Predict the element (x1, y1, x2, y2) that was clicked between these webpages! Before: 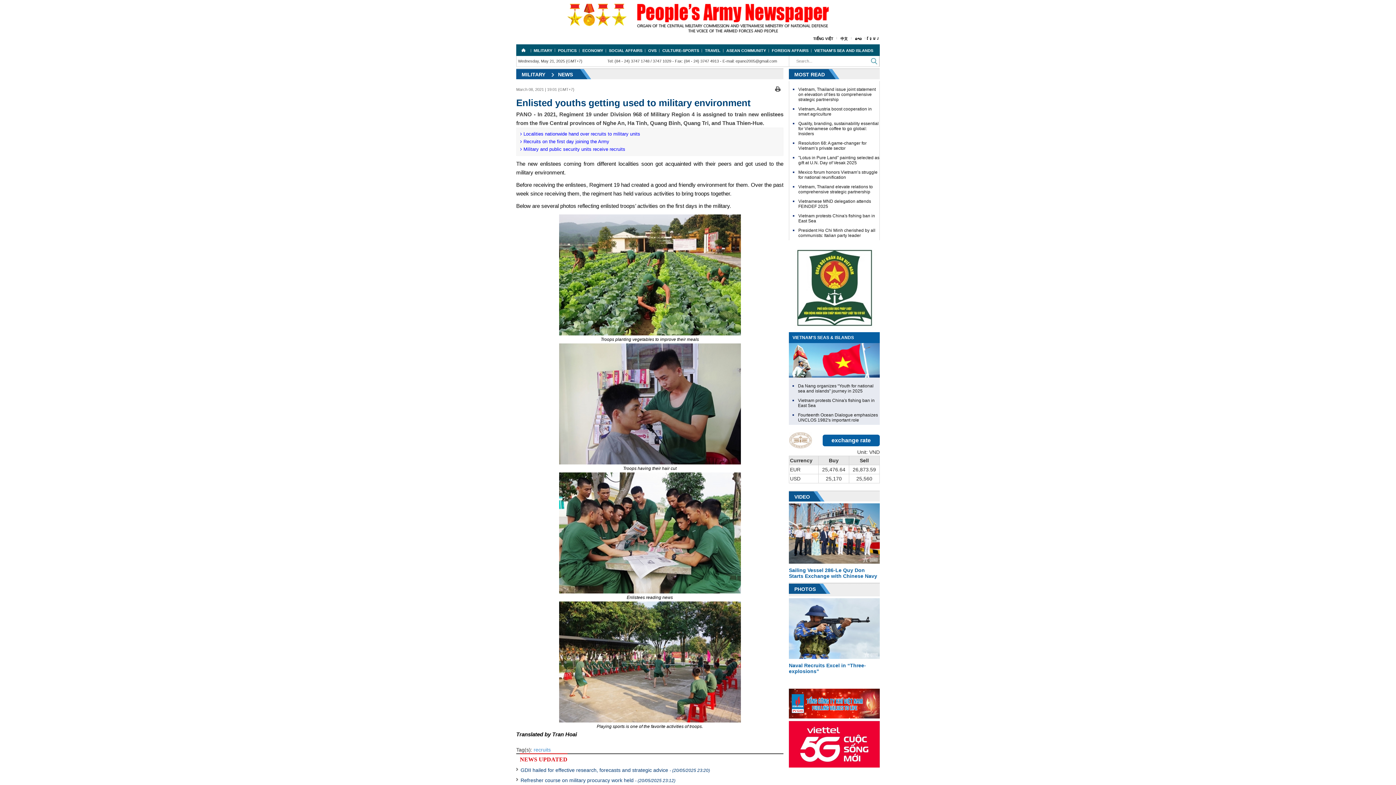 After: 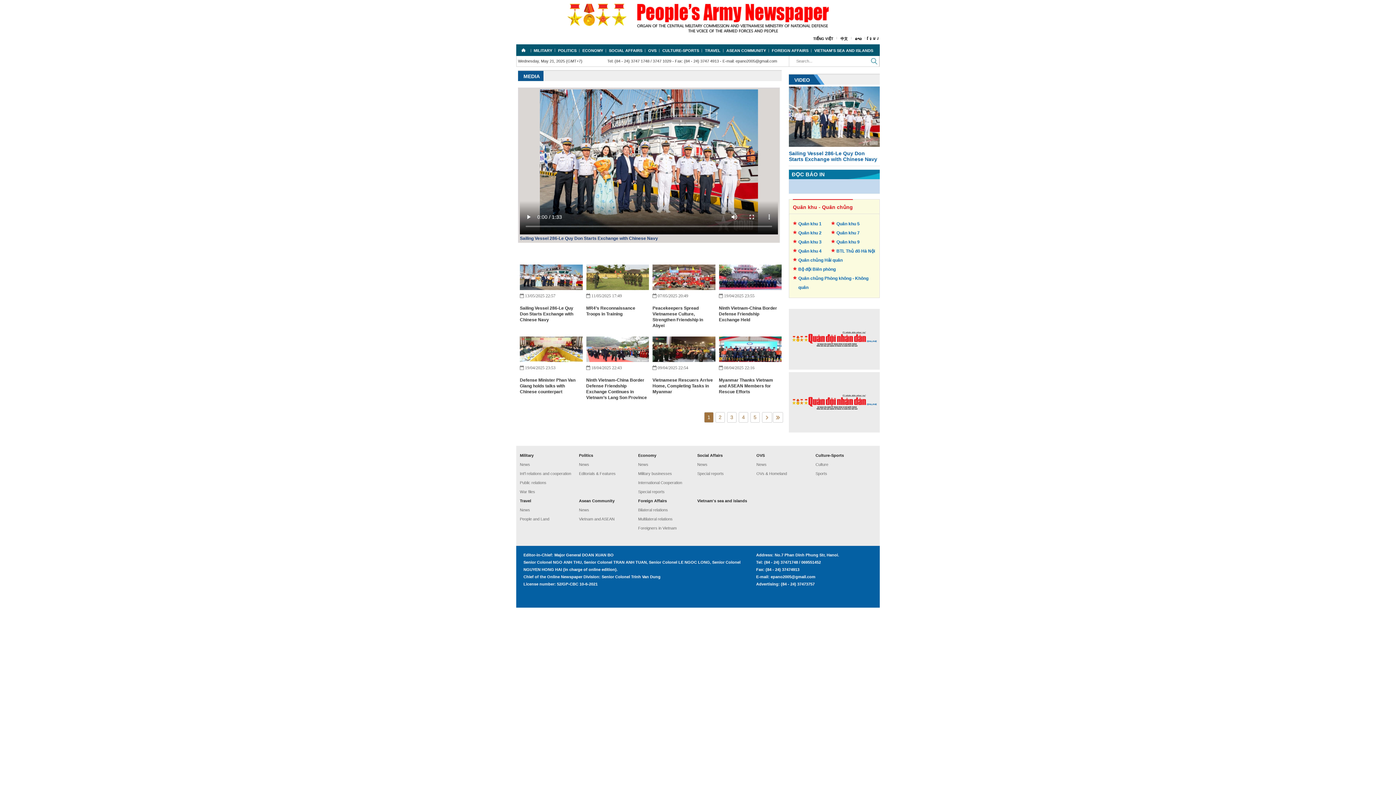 Action: label: VIDEO bbox: (792, 494, 810, 499)